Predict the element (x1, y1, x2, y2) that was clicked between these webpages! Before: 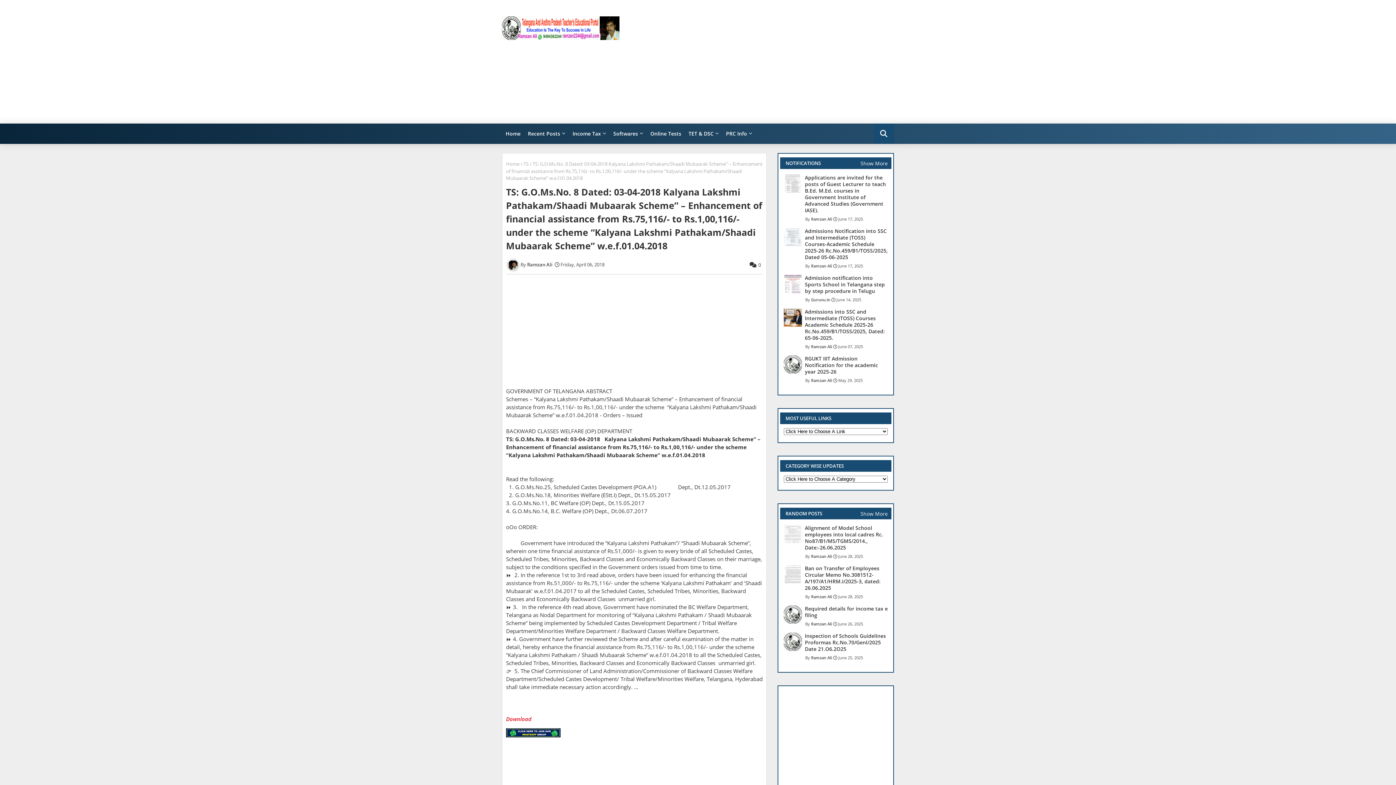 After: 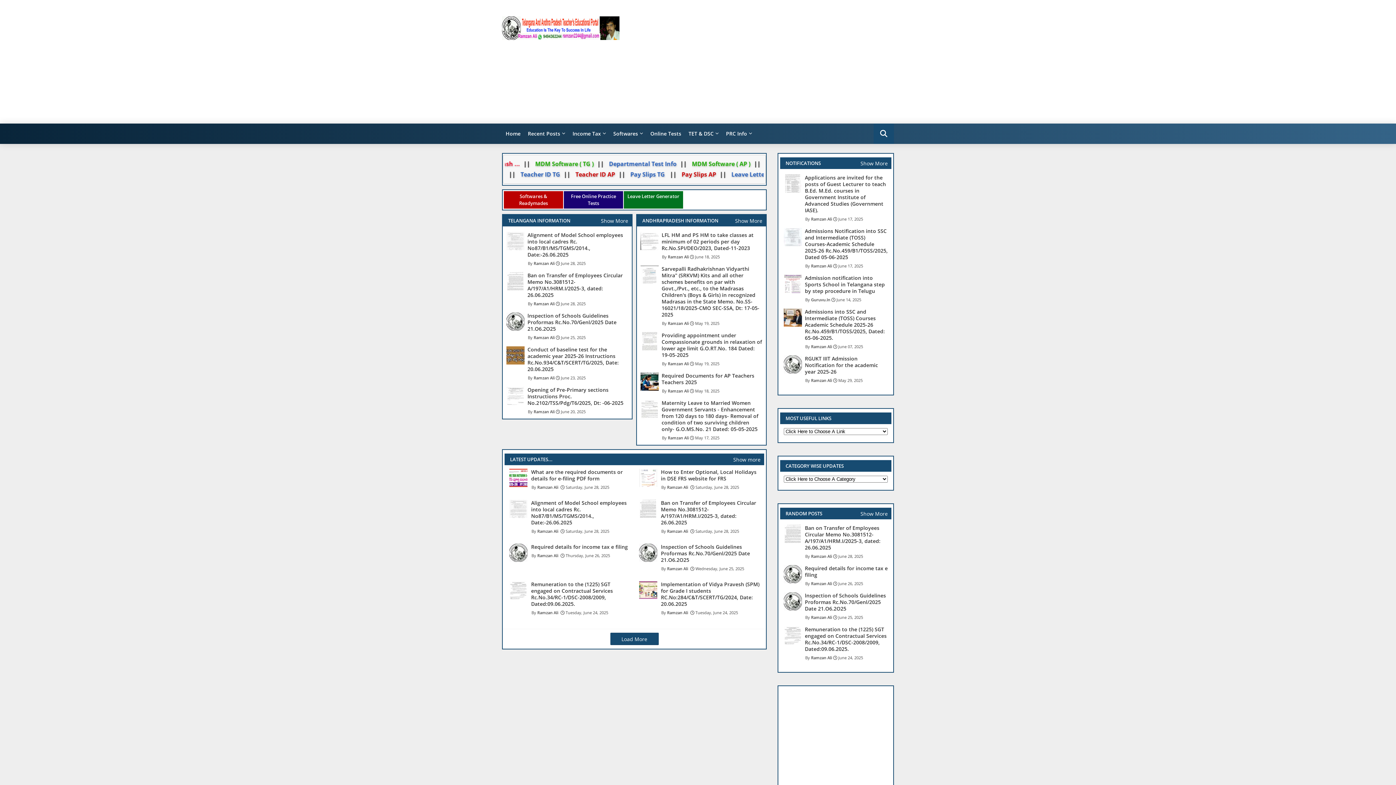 Action: bbox: (502, 16, 619, 40)